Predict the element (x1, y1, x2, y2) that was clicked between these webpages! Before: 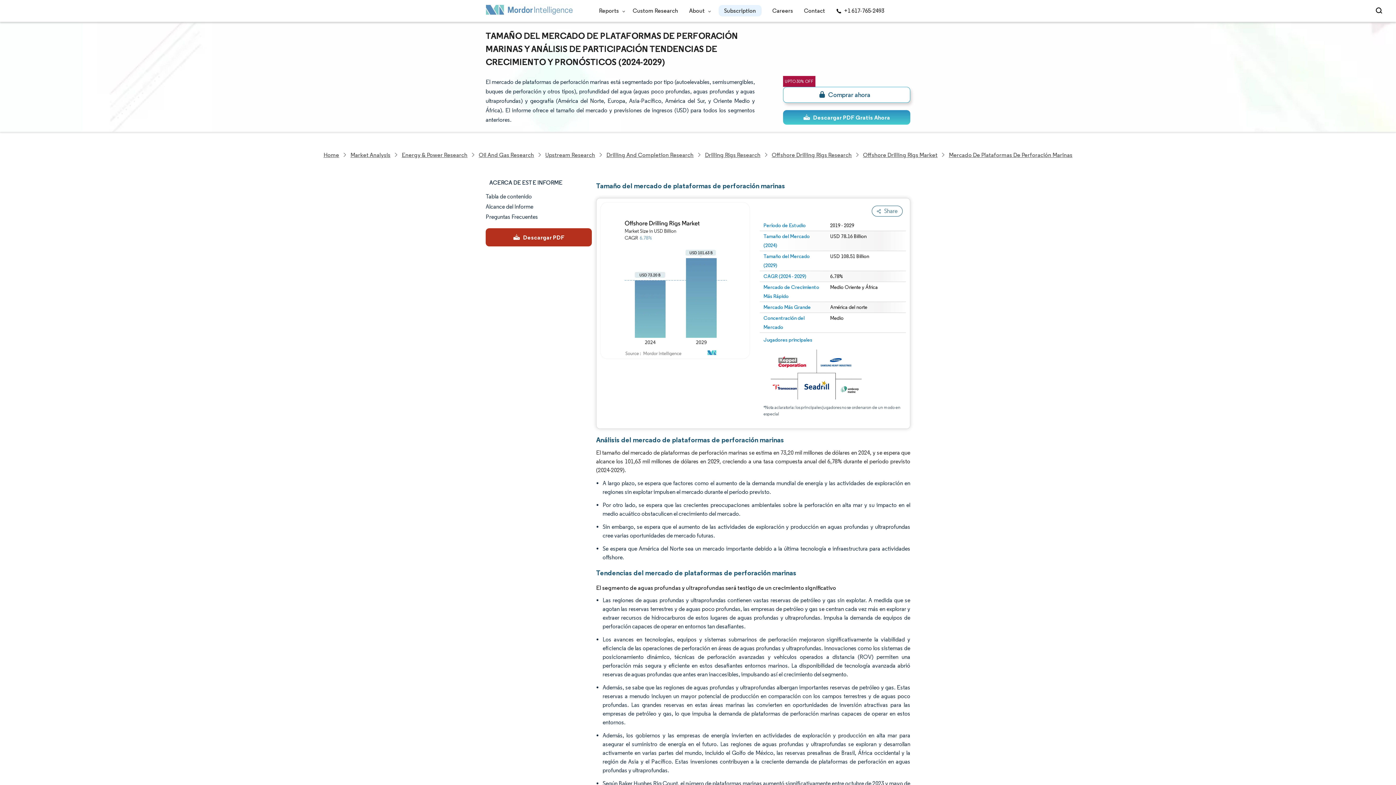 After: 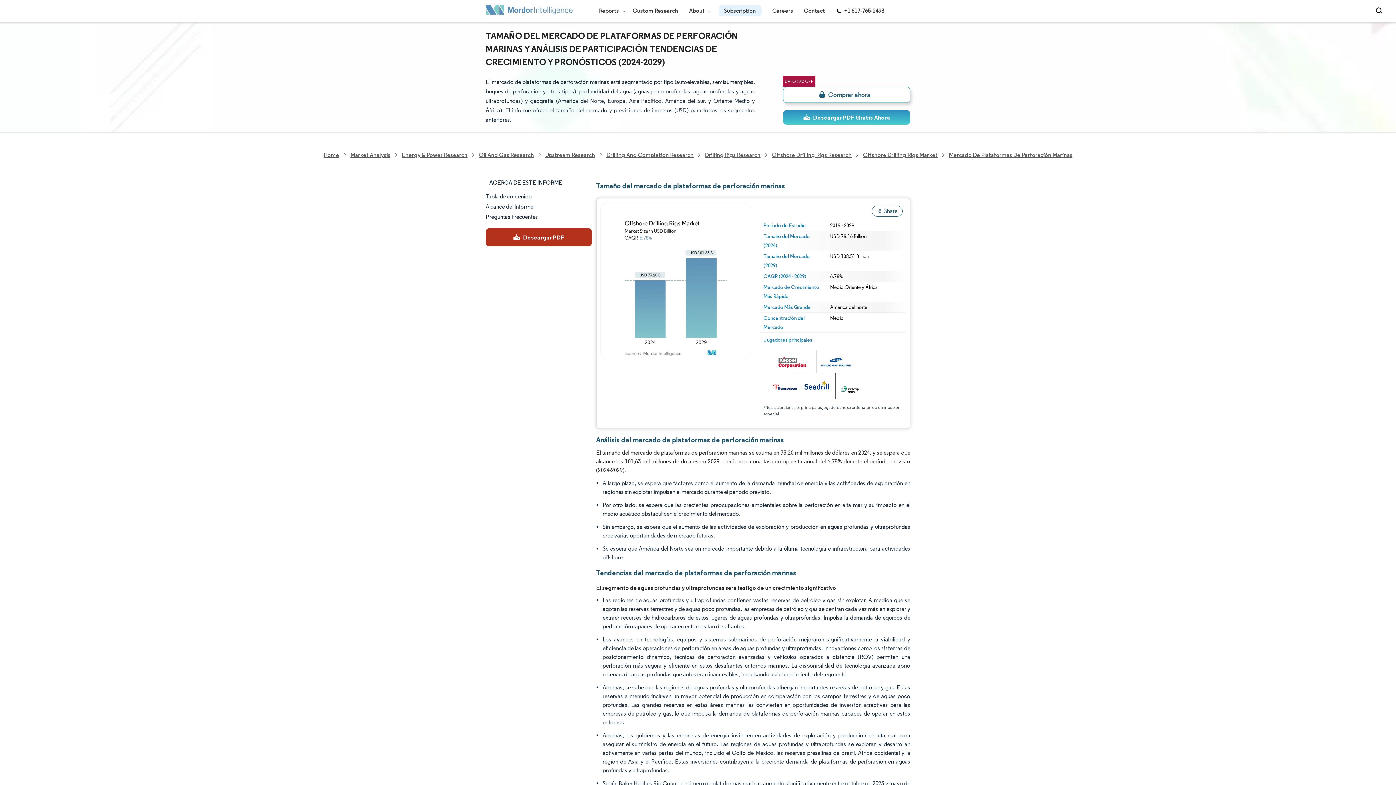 Action: label: Drilling Rigs Research bbox: (703, 150, 762, 159)